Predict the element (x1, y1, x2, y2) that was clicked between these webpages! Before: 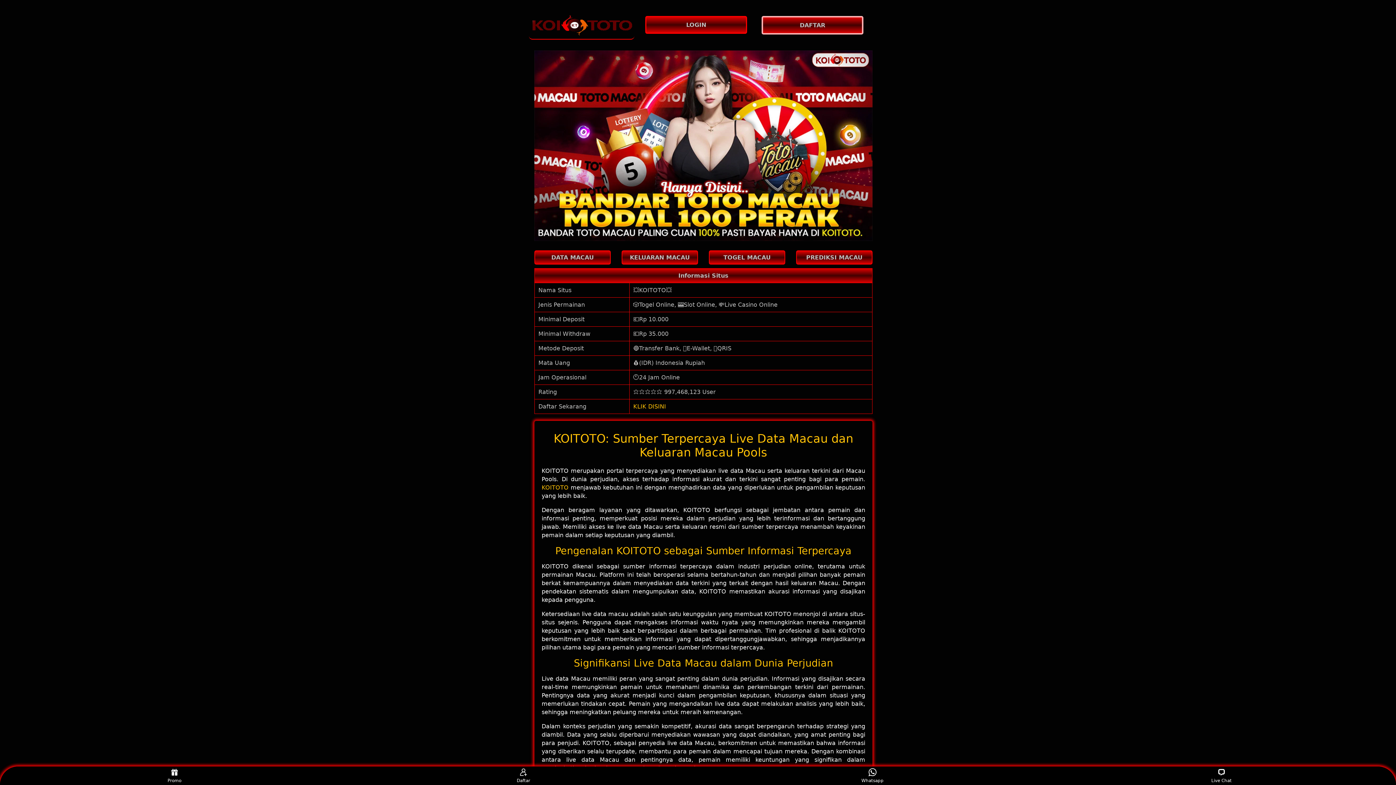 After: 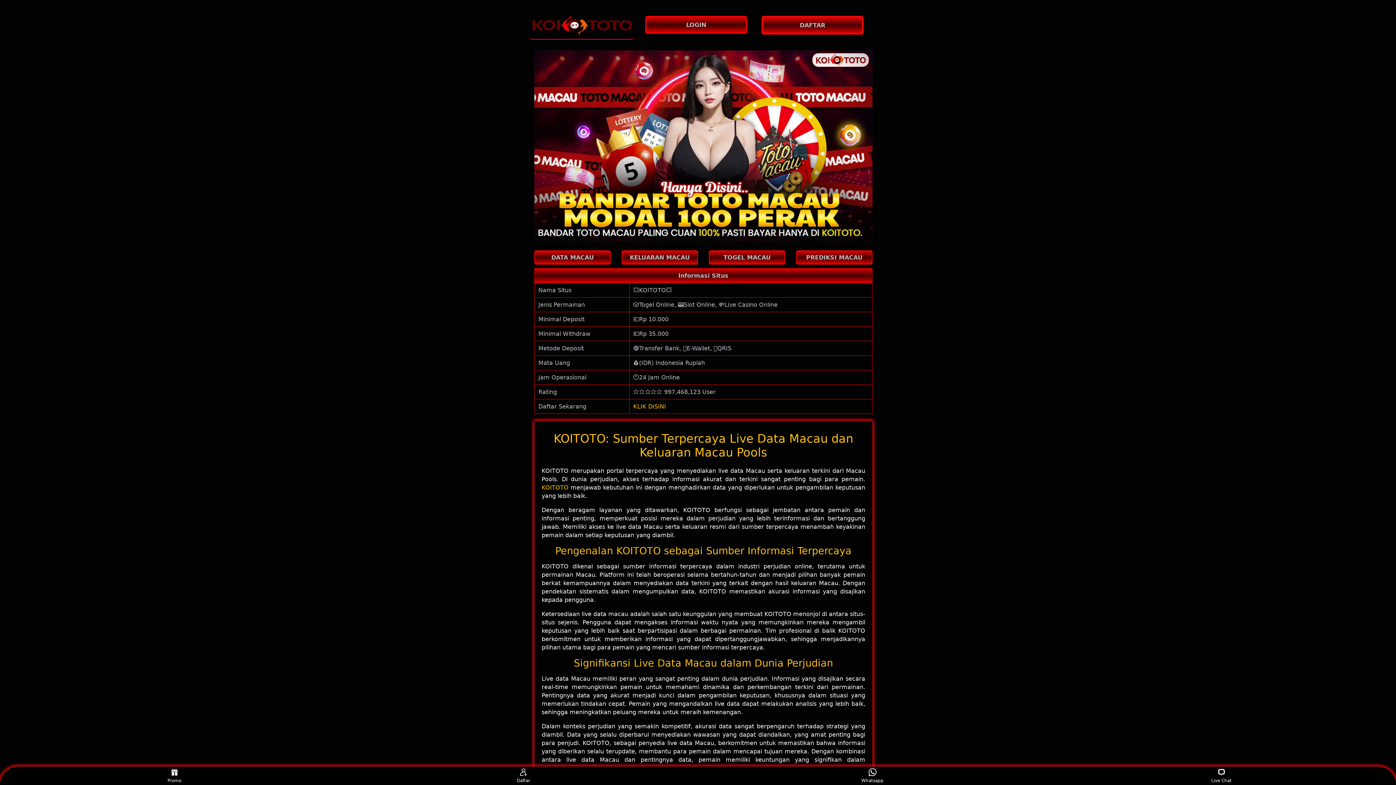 Action: bbox: (1208, 768, 1235, 783) label: Live Chat